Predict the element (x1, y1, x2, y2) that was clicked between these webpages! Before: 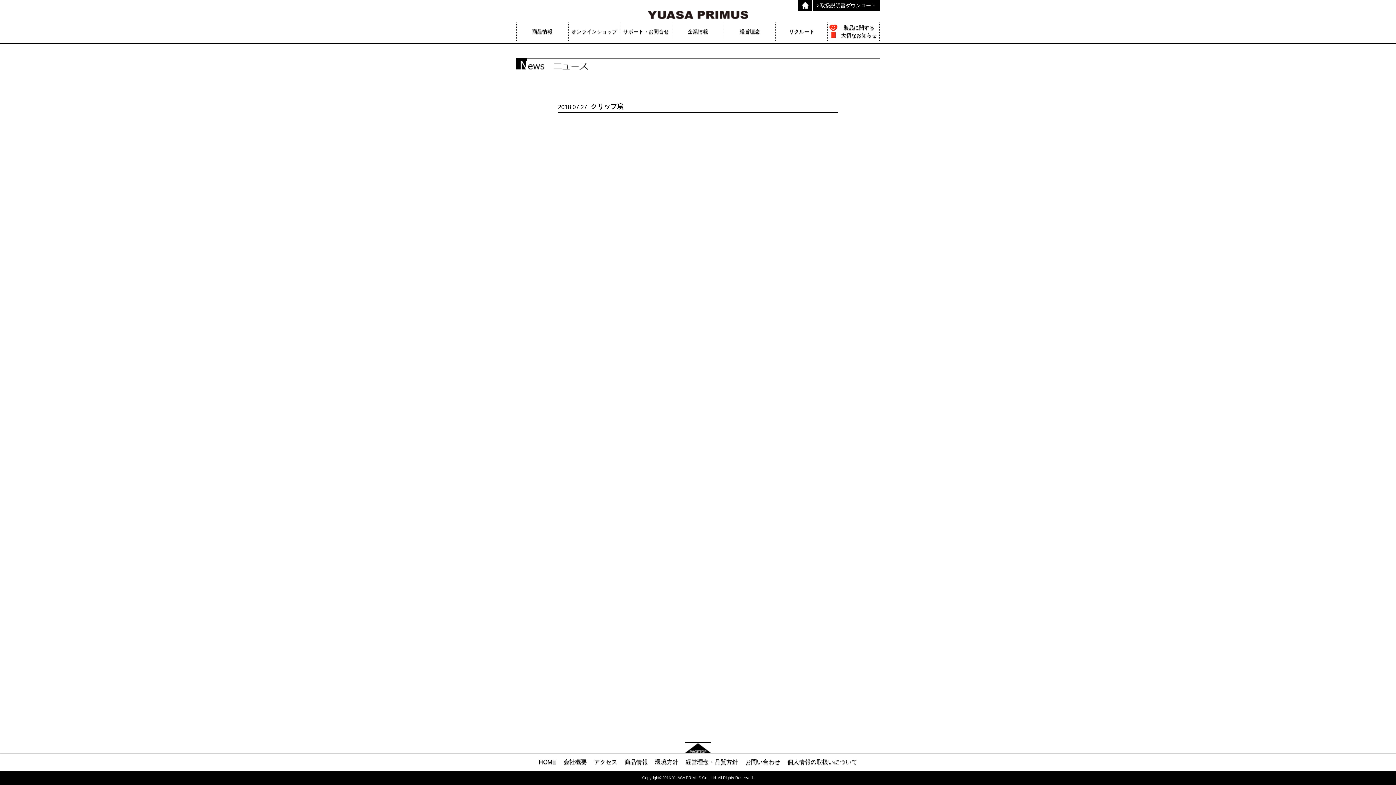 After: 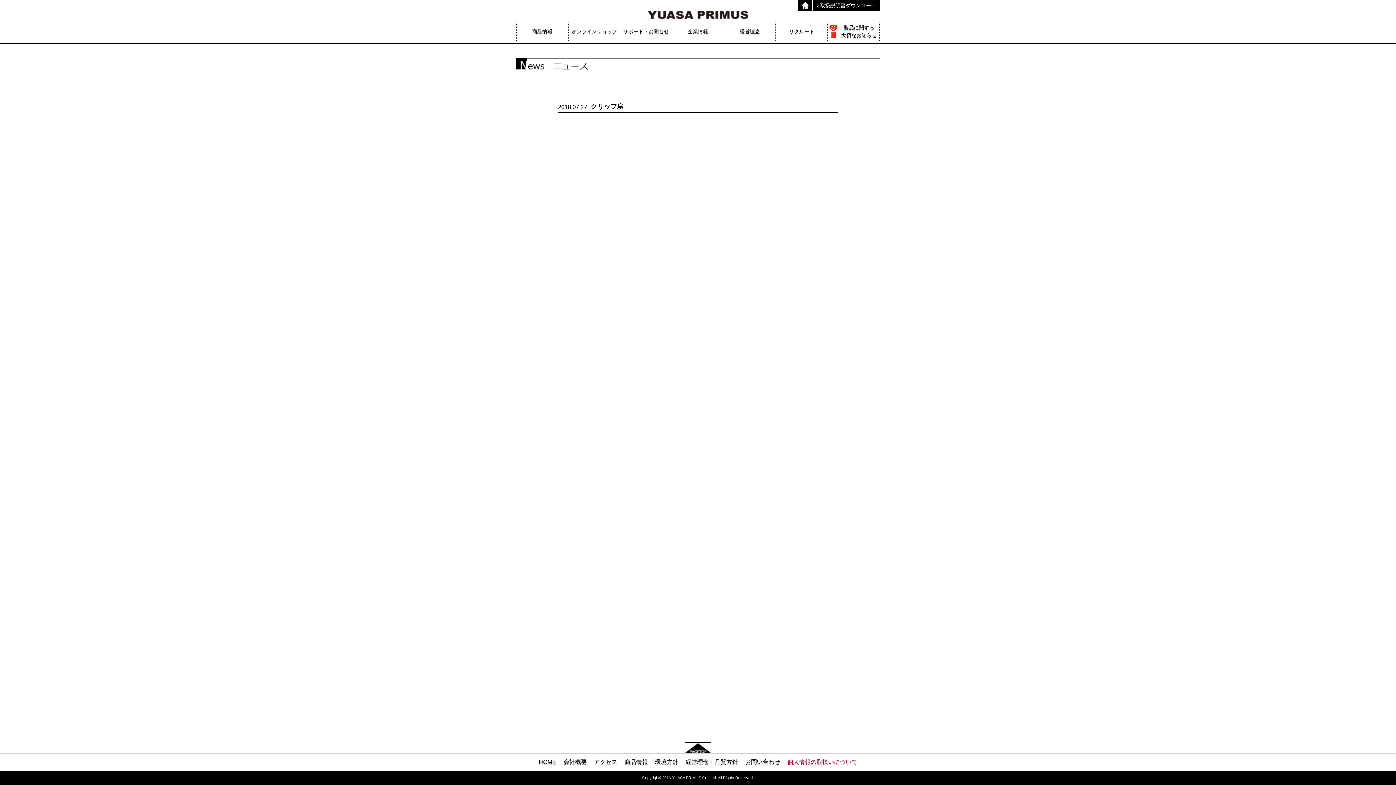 Action: bbox: (787, 759, 857, 765) label: 個人情報の取扱いについて